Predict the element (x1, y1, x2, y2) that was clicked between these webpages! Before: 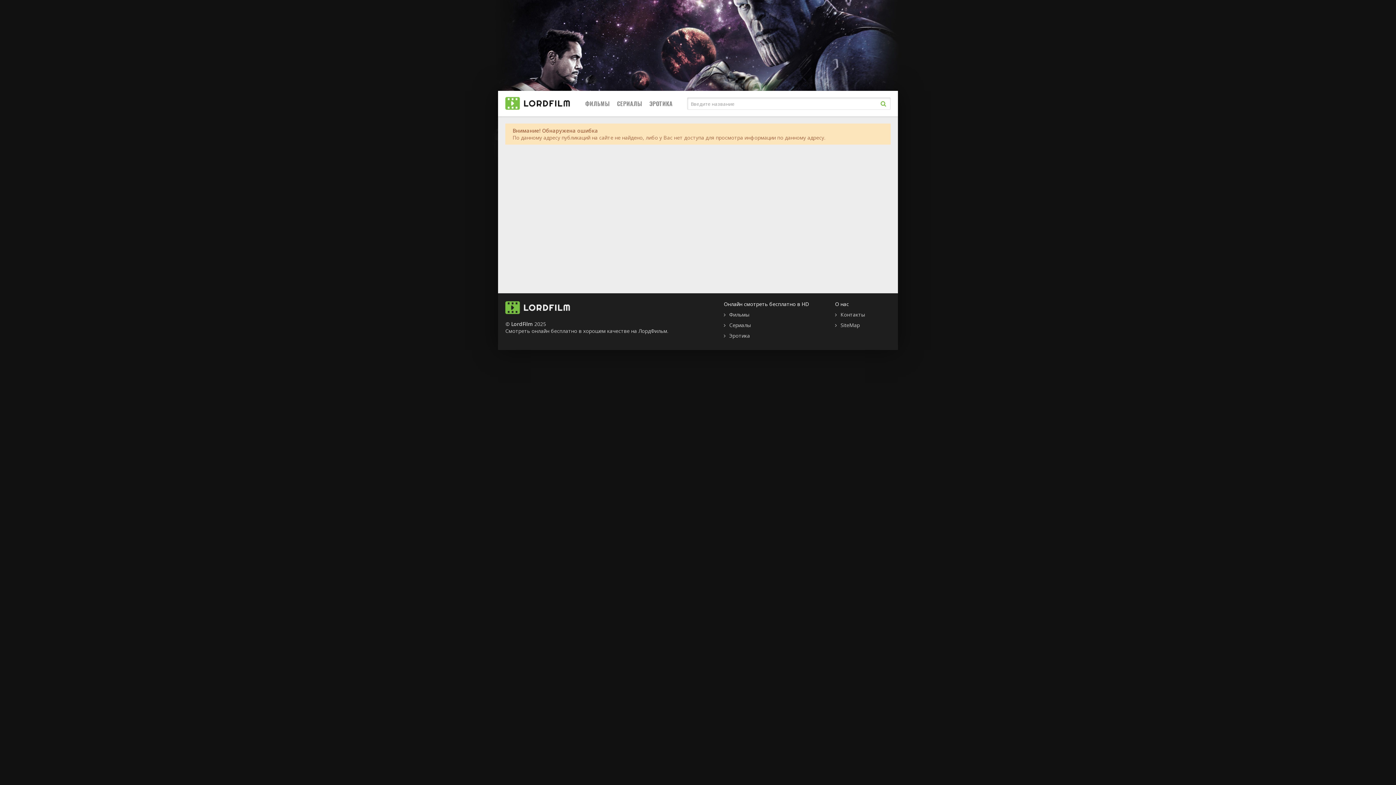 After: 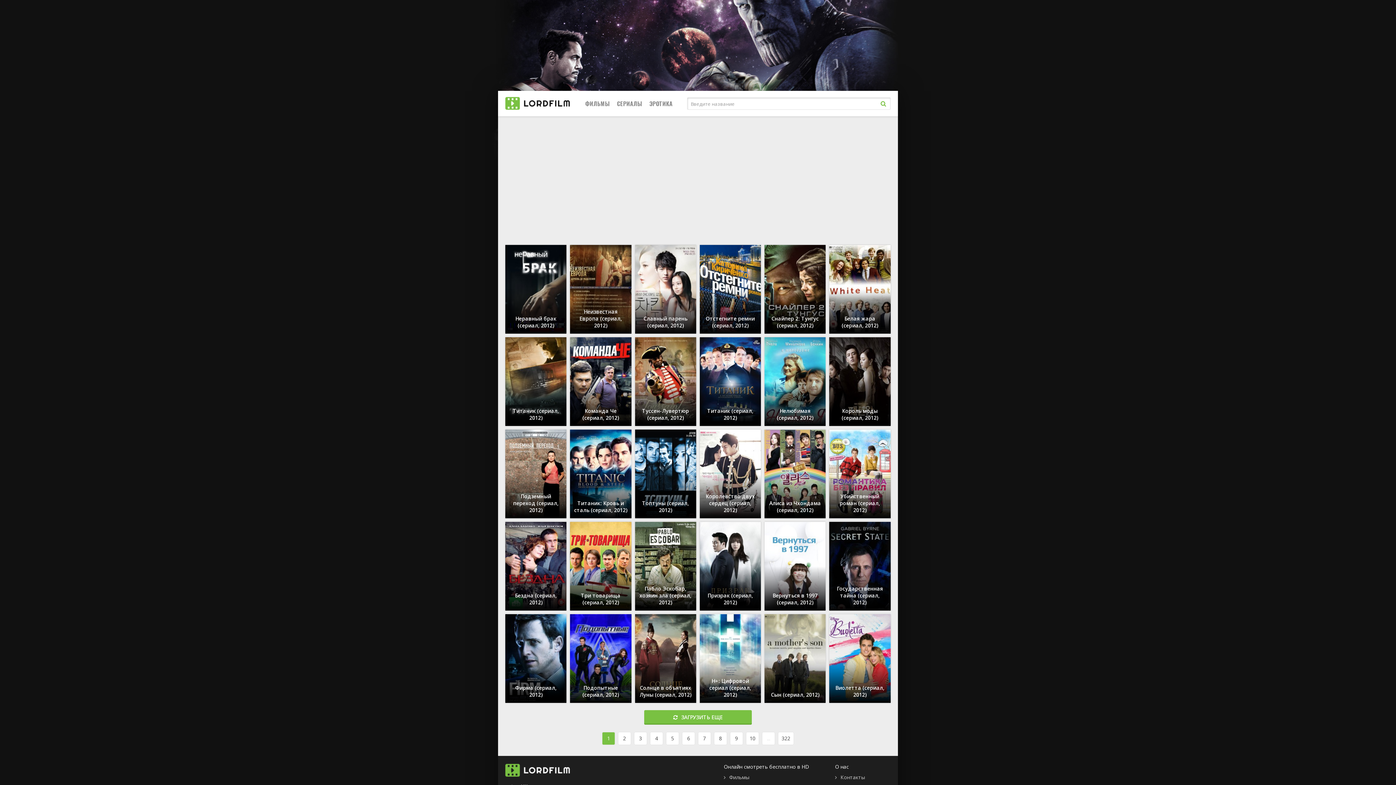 Action: label: СЕРИАЛЫ bbox: (617, 90, 642, 116)